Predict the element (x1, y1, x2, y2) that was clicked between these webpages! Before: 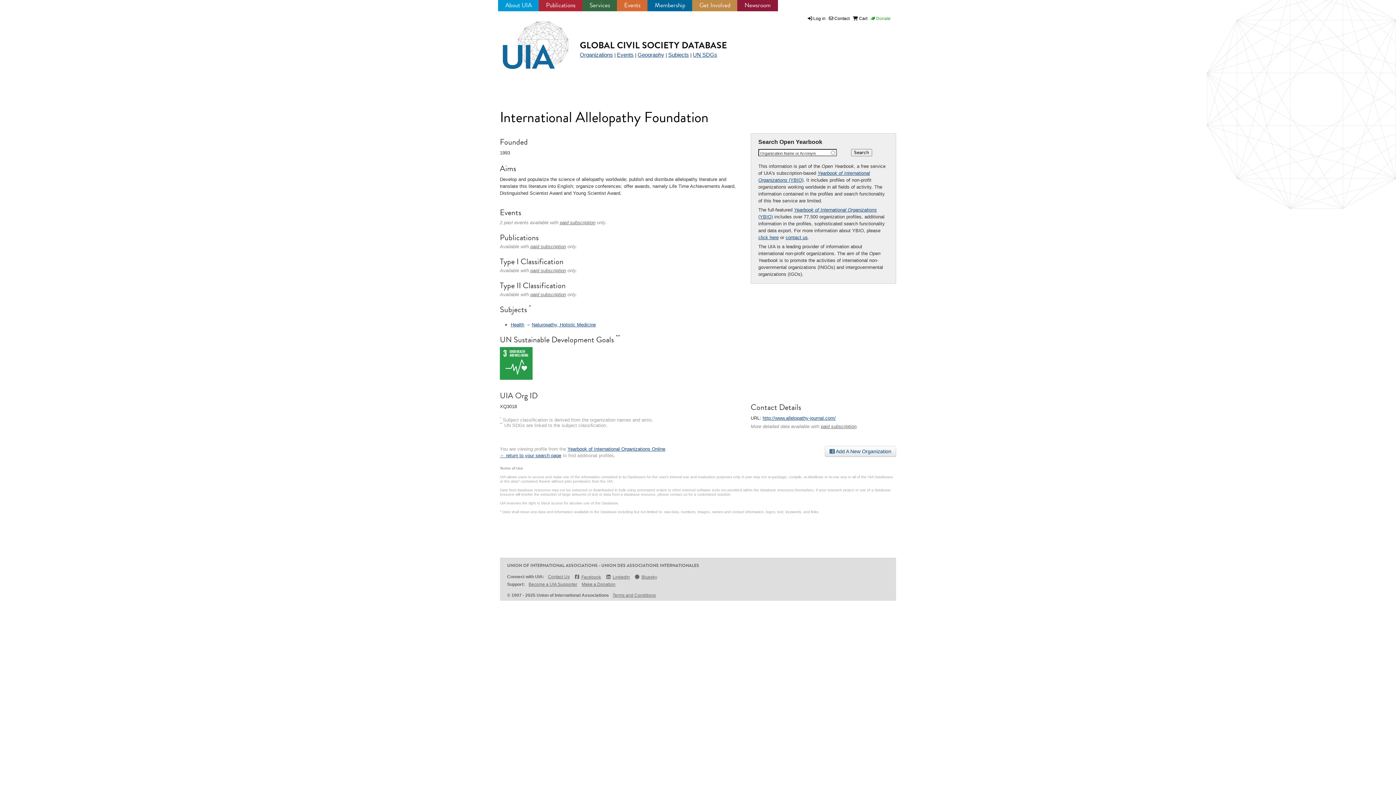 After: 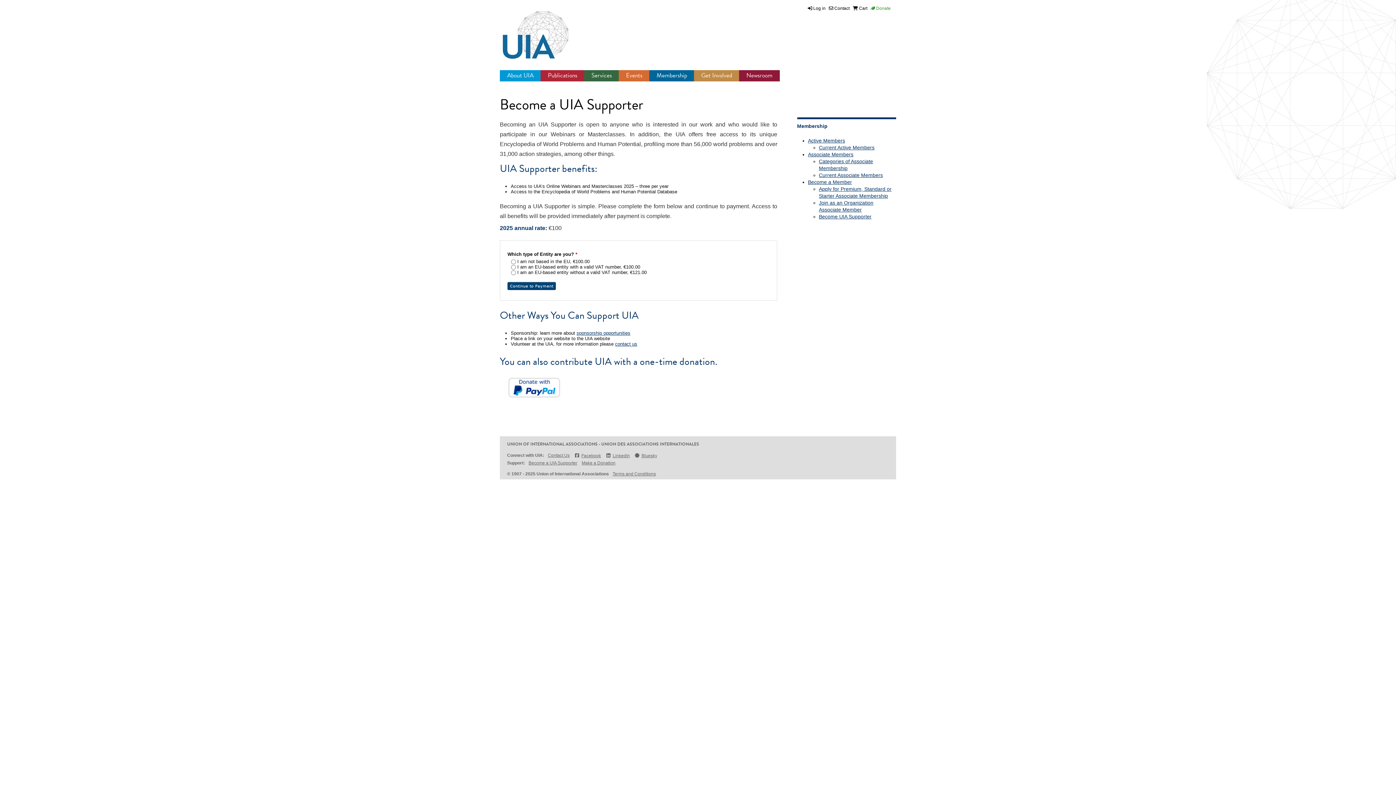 Action: bbox: (870, 16, 890, 21) label:  Donate